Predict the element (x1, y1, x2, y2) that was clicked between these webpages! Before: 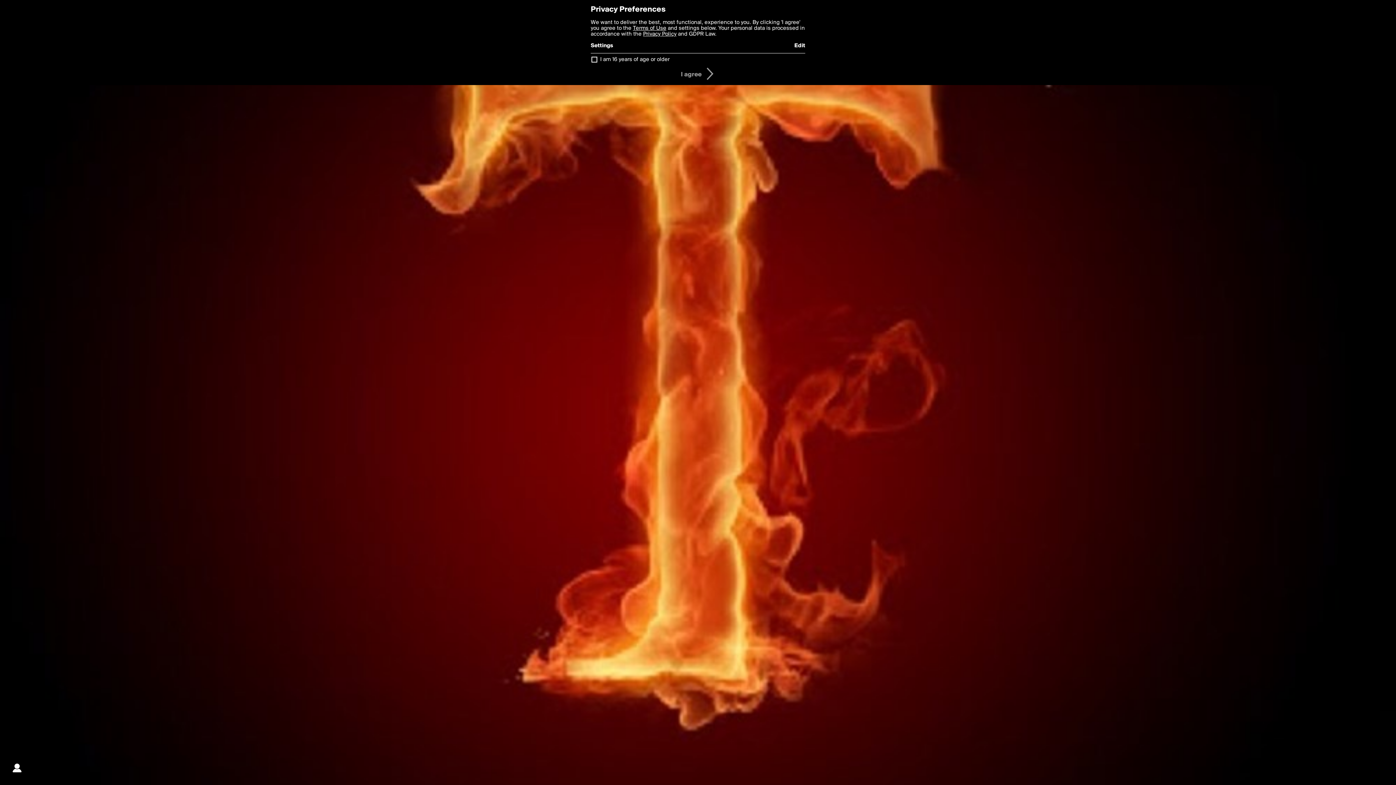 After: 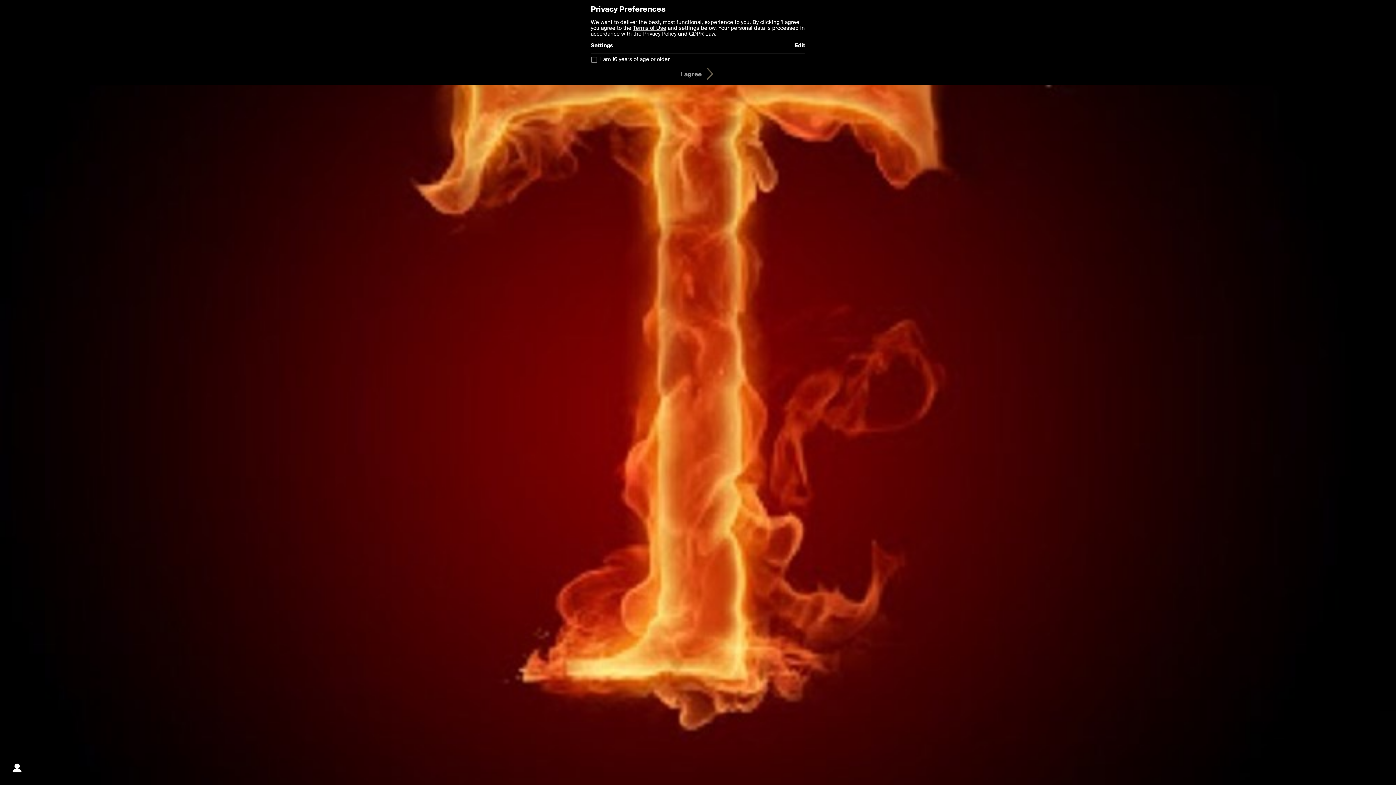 Action: label: I agree bbox: (678, 65, 718, 82)